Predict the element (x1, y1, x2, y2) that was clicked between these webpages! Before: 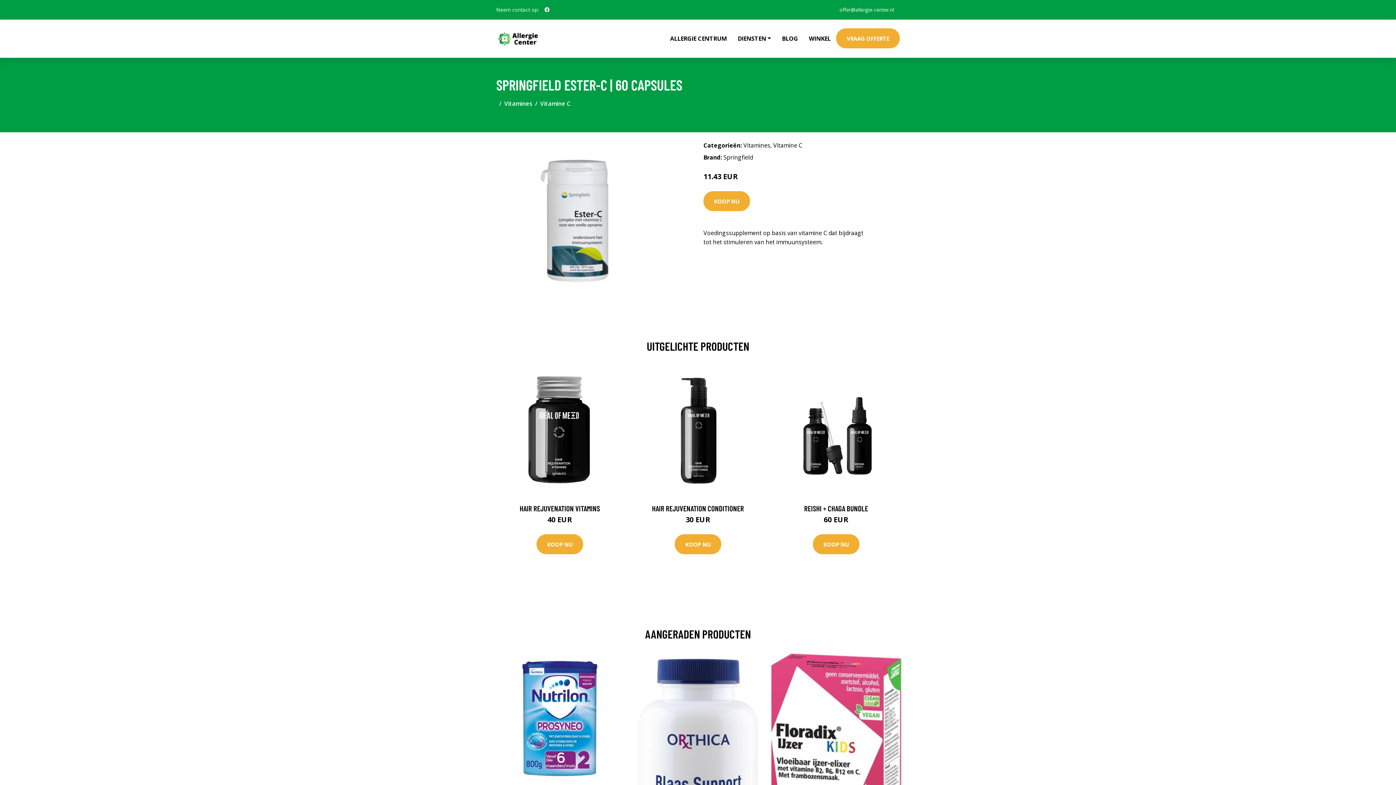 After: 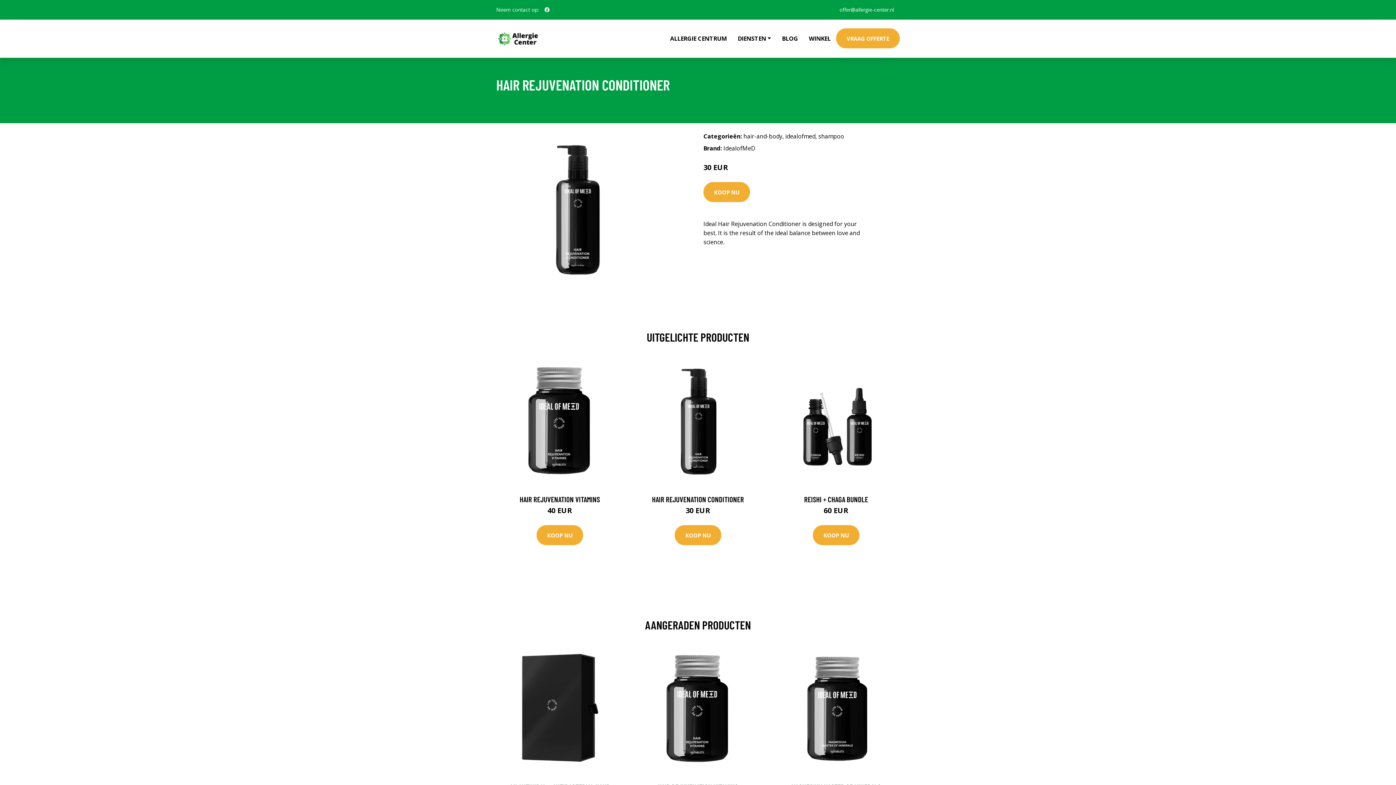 Action: bbox: (632, 364, 764, 497)